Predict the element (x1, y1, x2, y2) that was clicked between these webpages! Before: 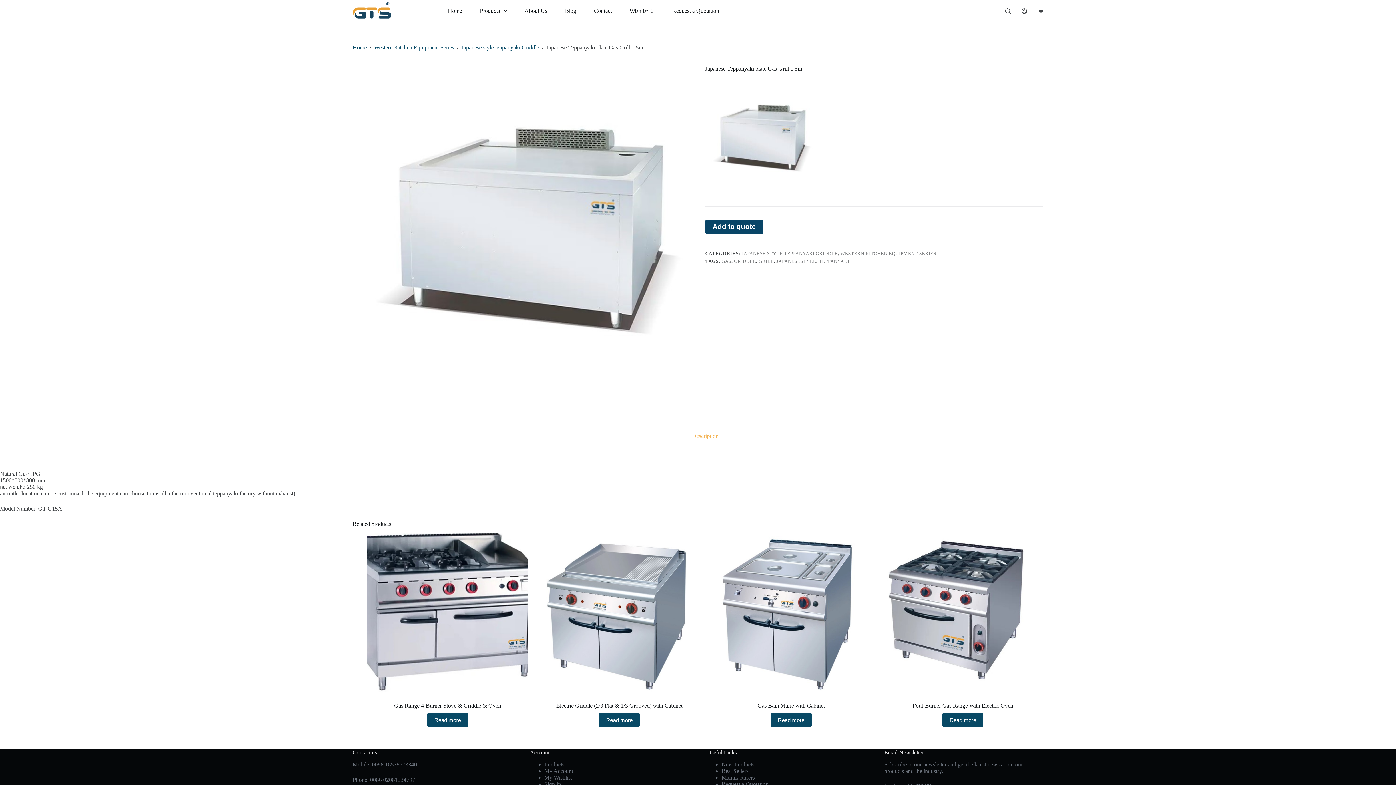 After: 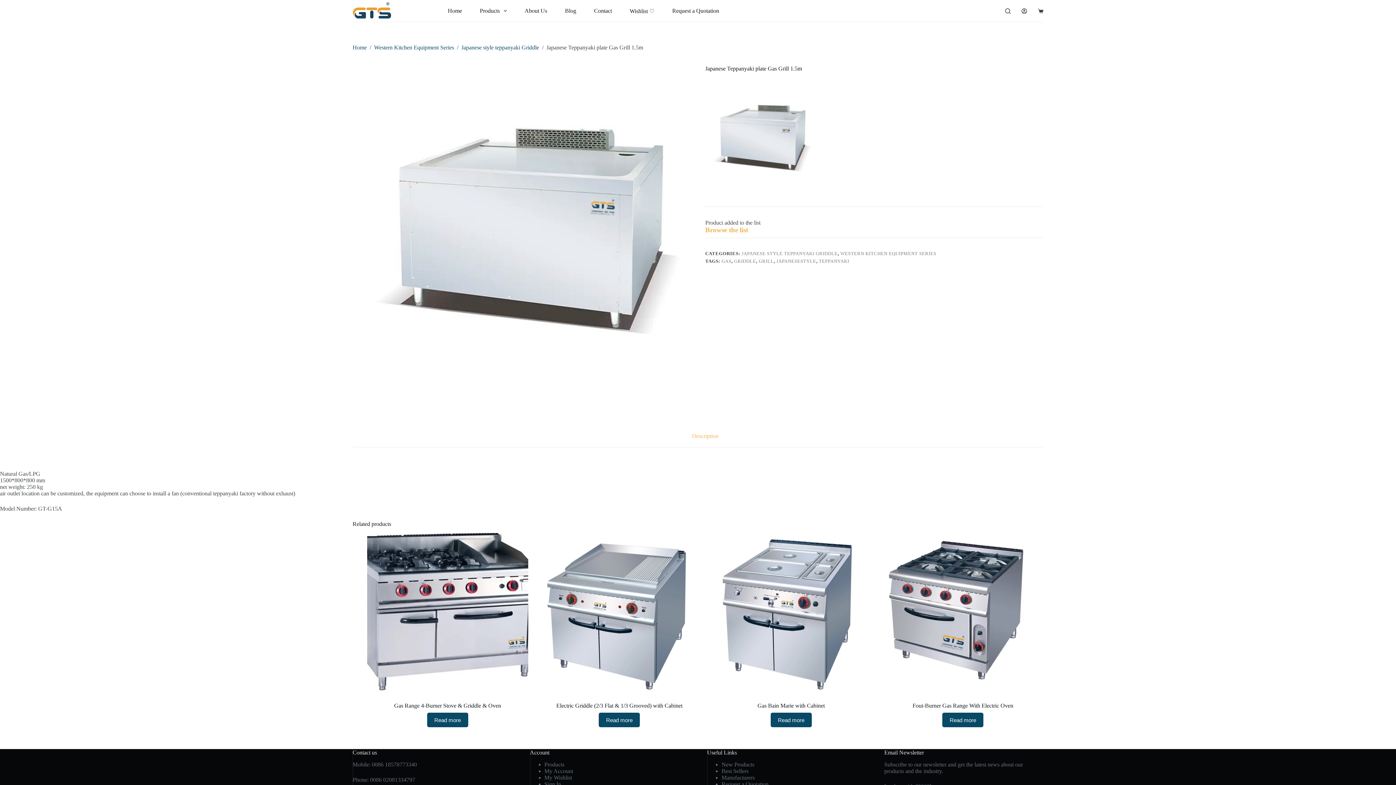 Action: bbox: (705, 219, 763, 234) label: Add to quote